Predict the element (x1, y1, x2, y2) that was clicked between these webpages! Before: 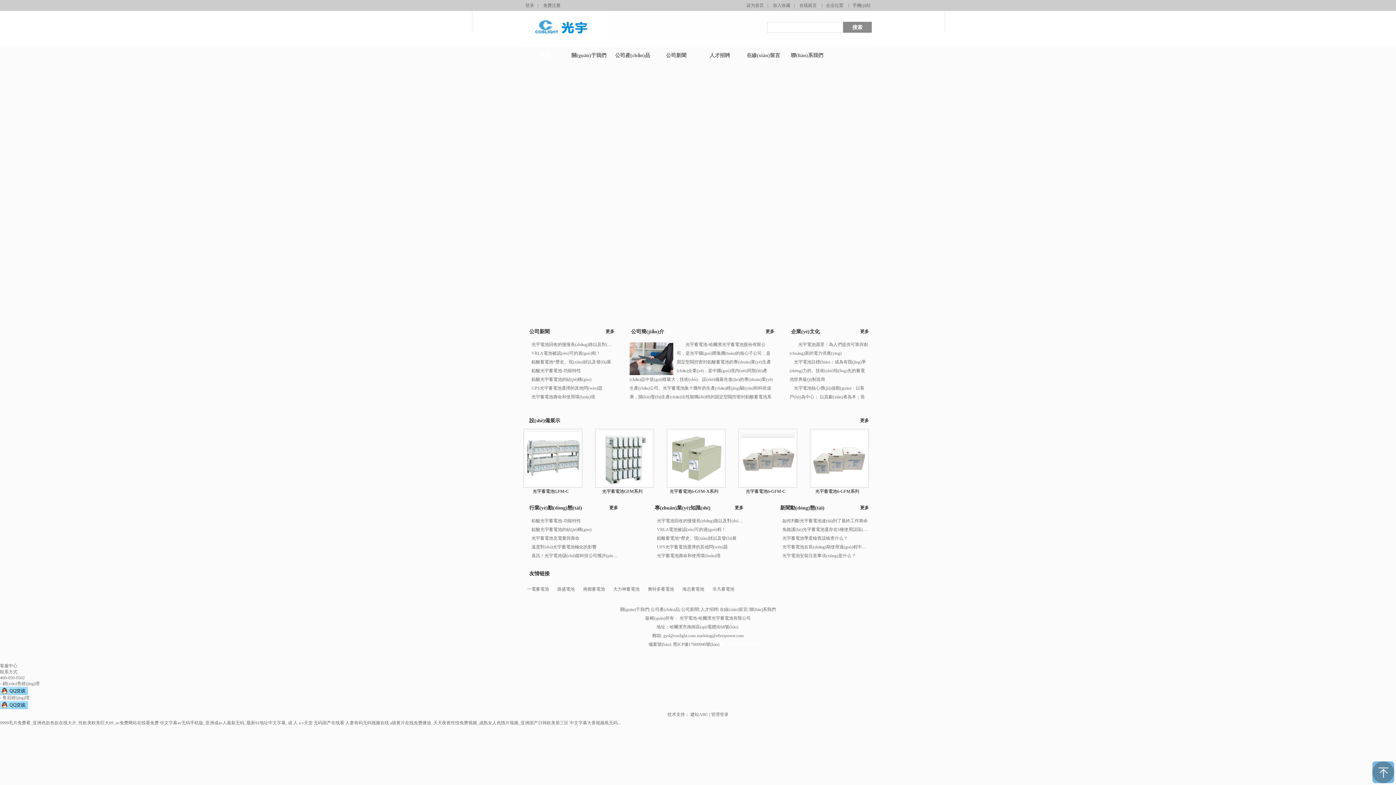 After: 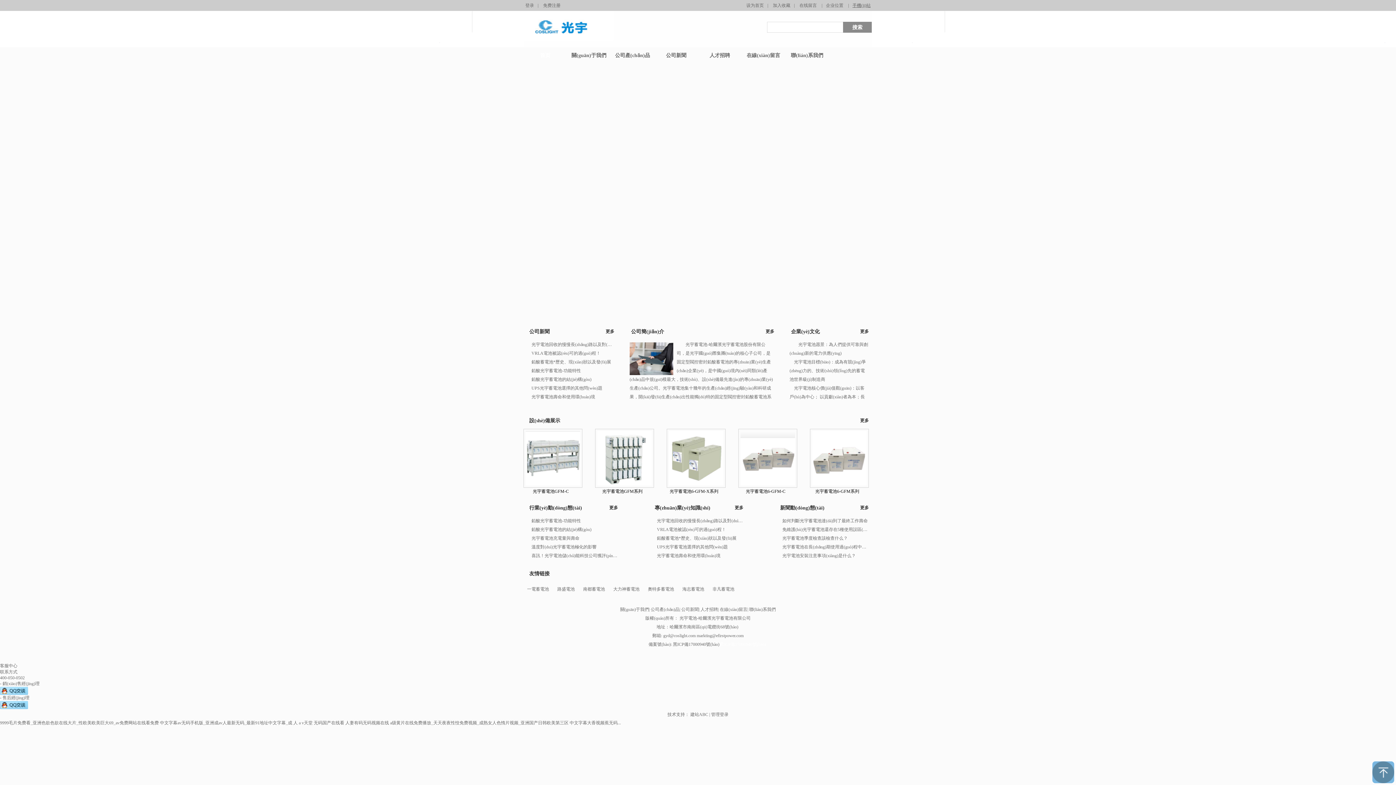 Action: bbox: (850, 2, 872, 8) label: 手機(jī)站